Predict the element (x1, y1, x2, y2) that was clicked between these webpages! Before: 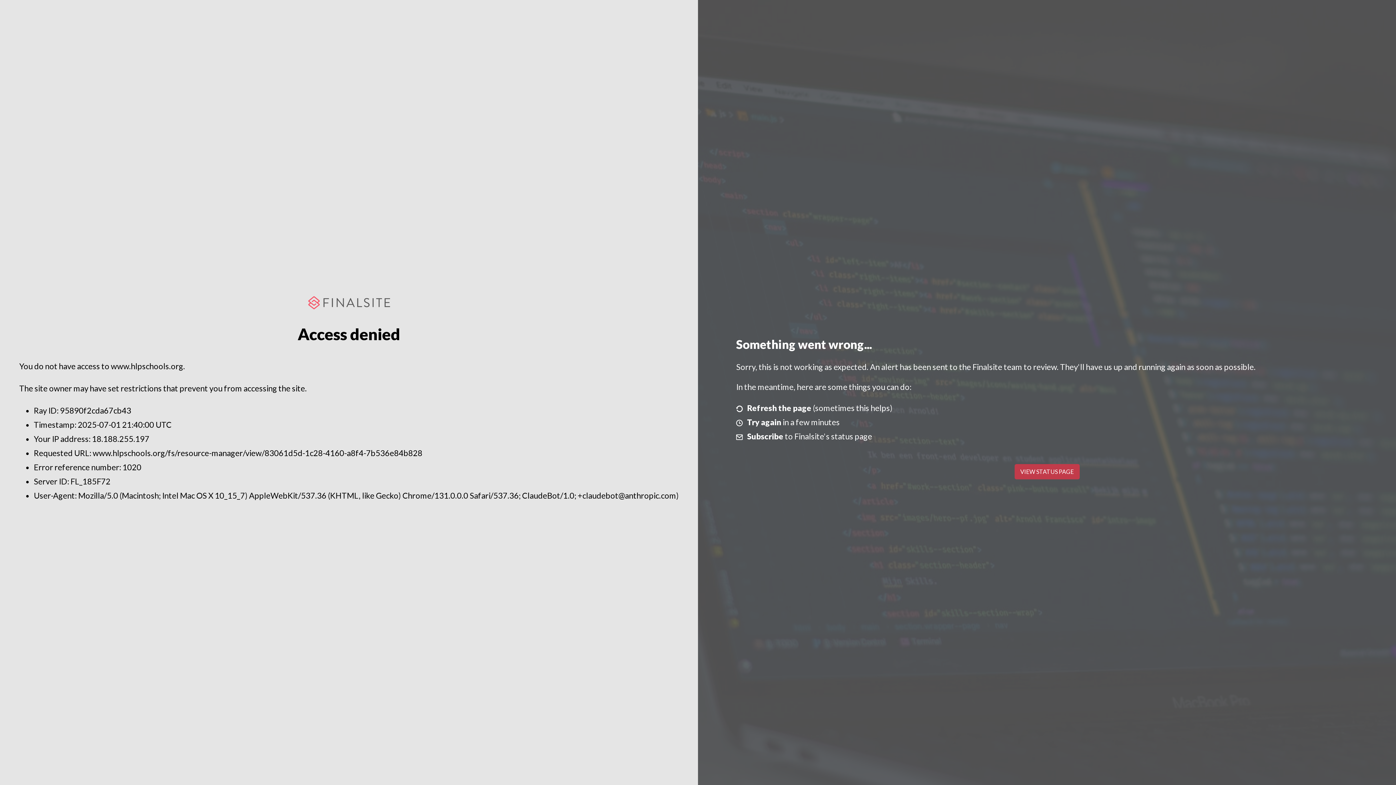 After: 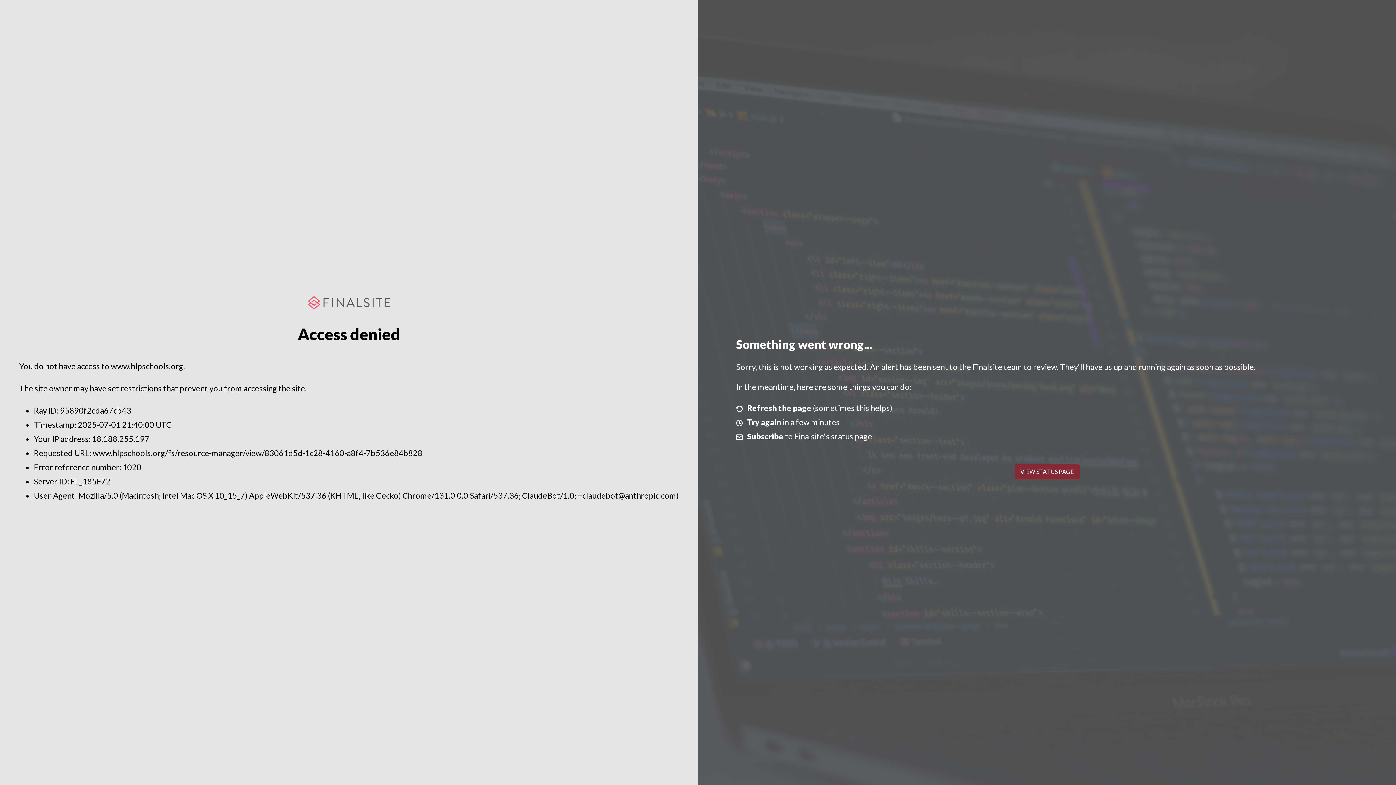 Action: label: VIEW STATUS PAGE bbox: (1014, 464, 1079, 479)